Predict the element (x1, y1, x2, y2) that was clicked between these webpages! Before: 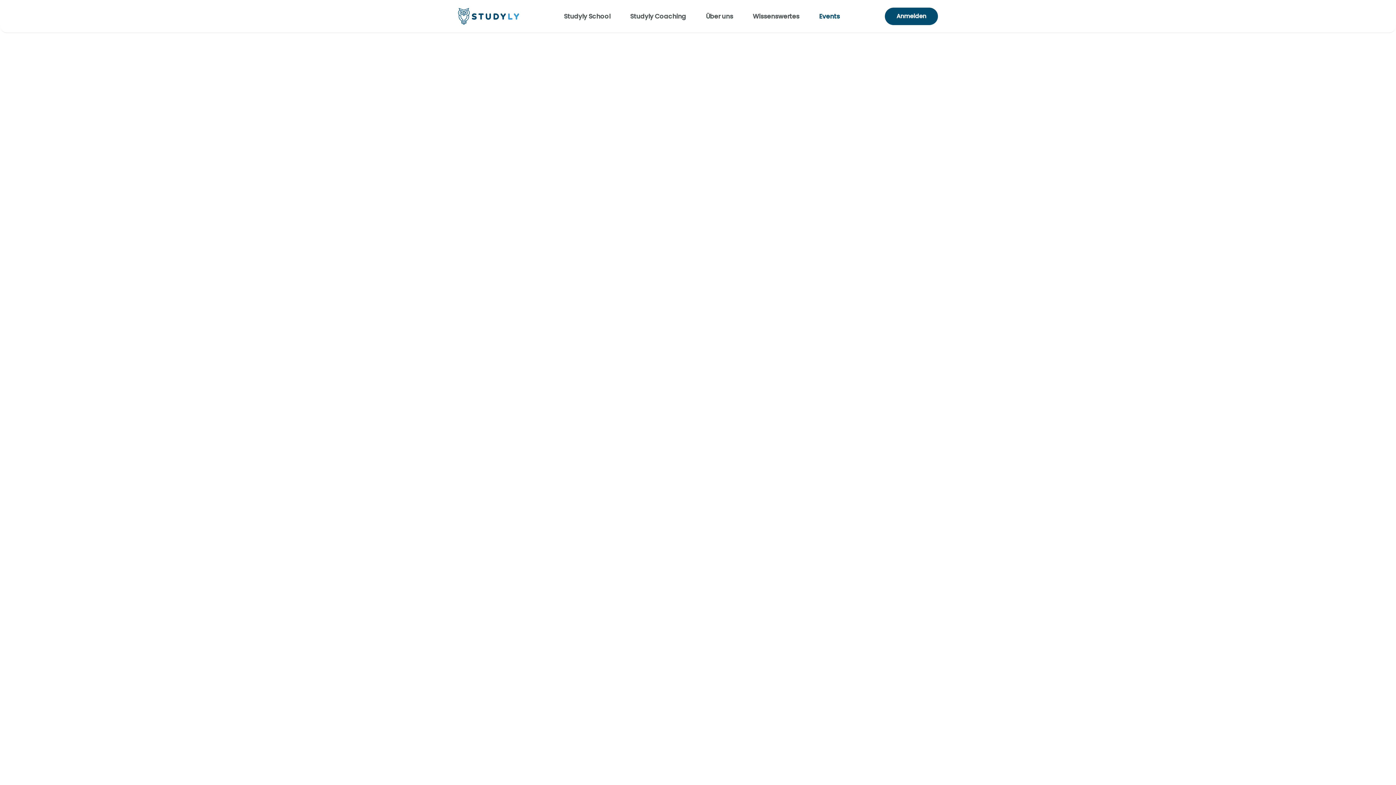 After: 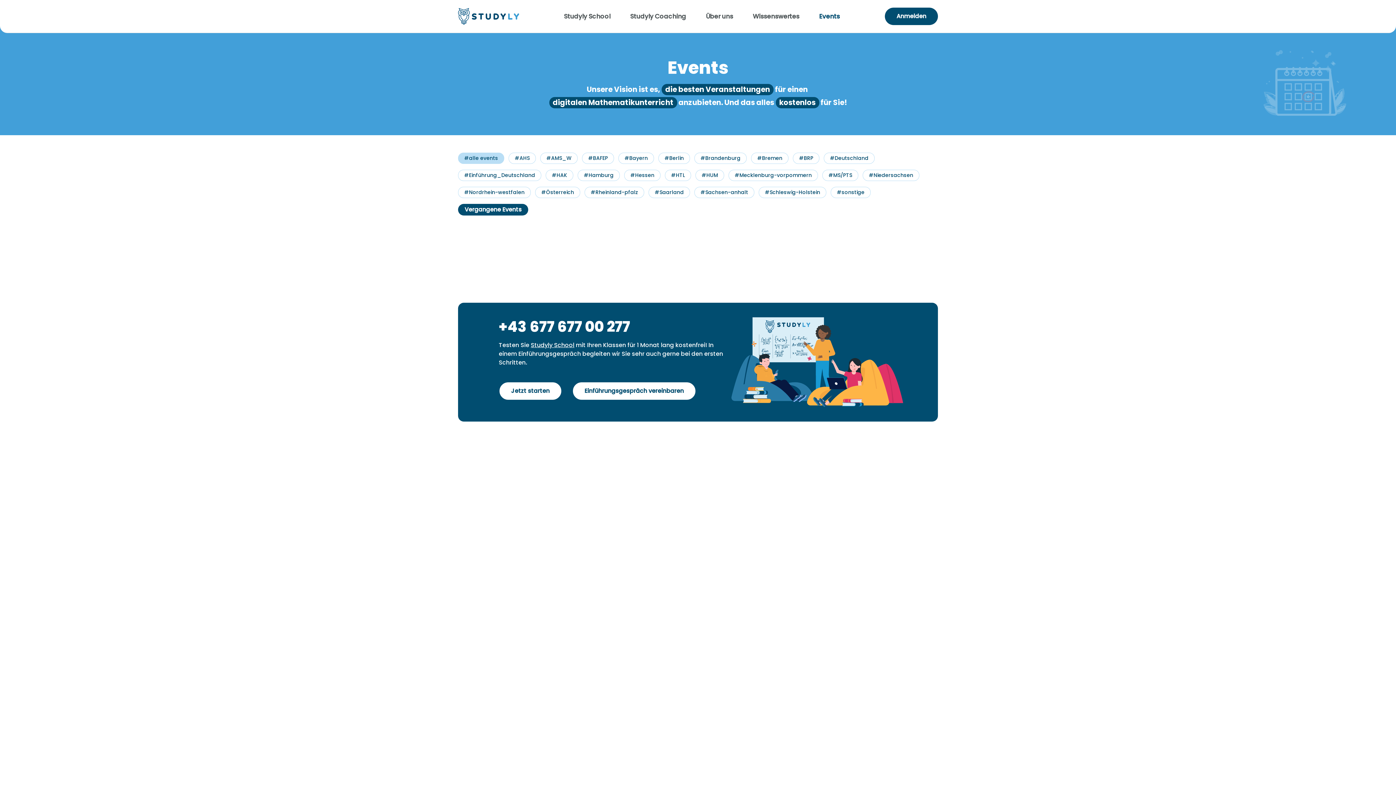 Action: label: Events bbox: (819, 11, 839, 20)